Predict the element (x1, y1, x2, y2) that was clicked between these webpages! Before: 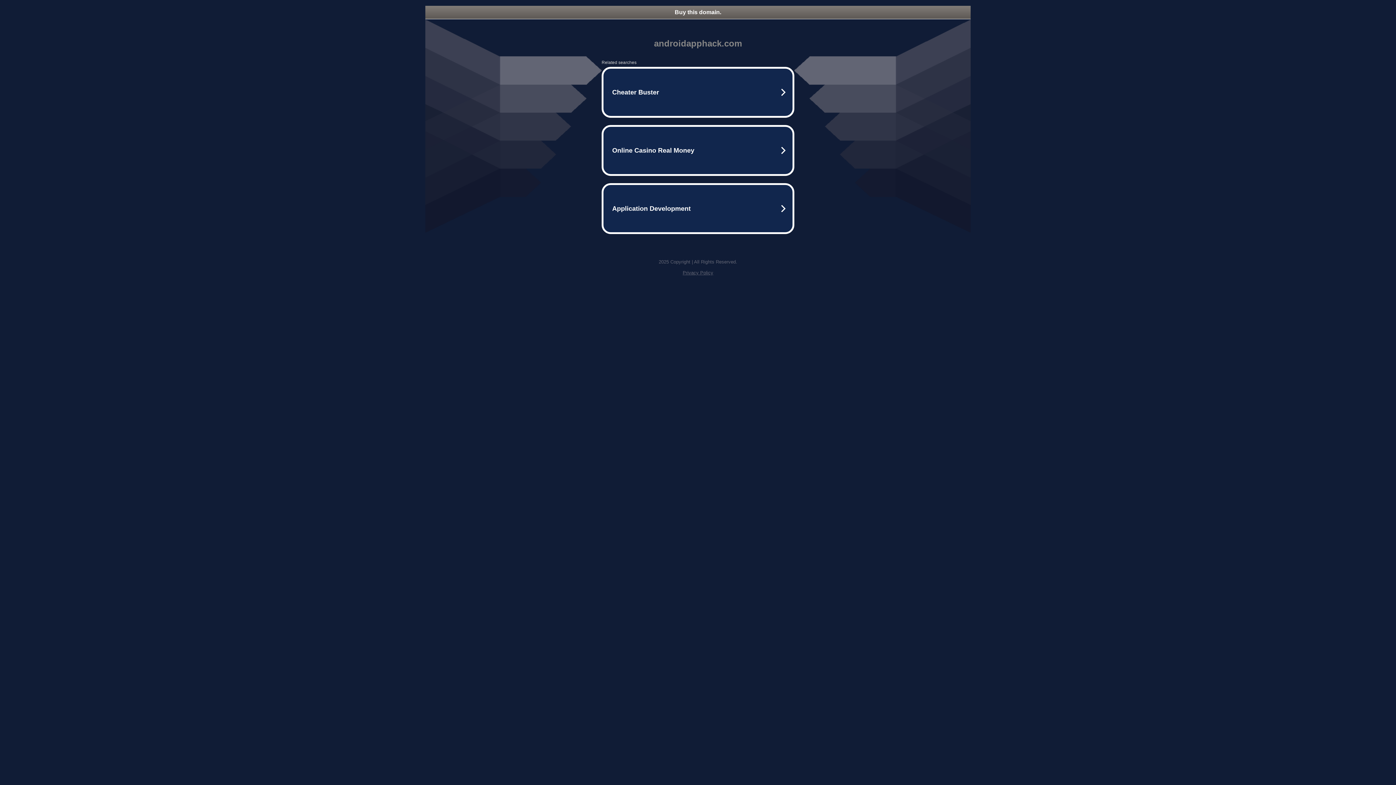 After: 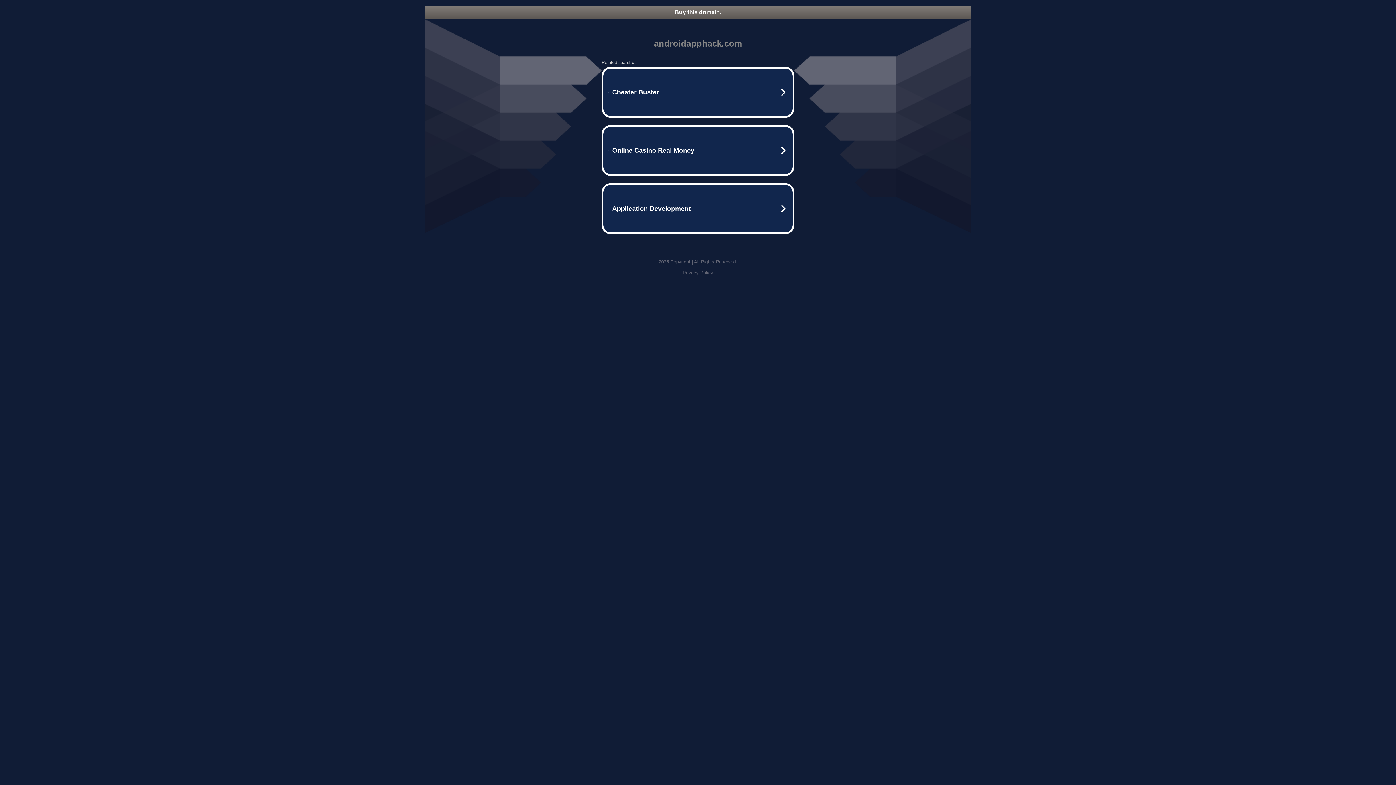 Action: label: Buy this domain. bbox: (425, 5, 970, 18)